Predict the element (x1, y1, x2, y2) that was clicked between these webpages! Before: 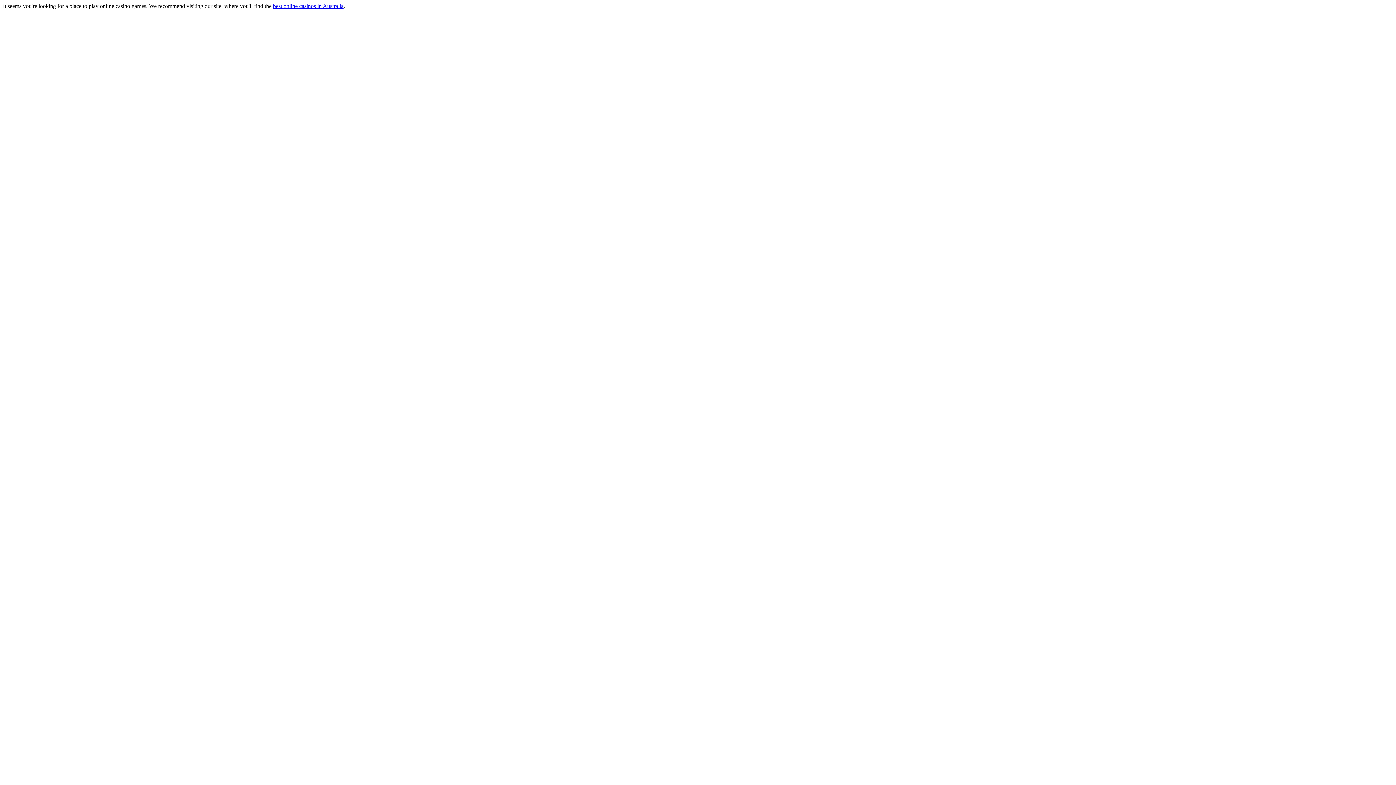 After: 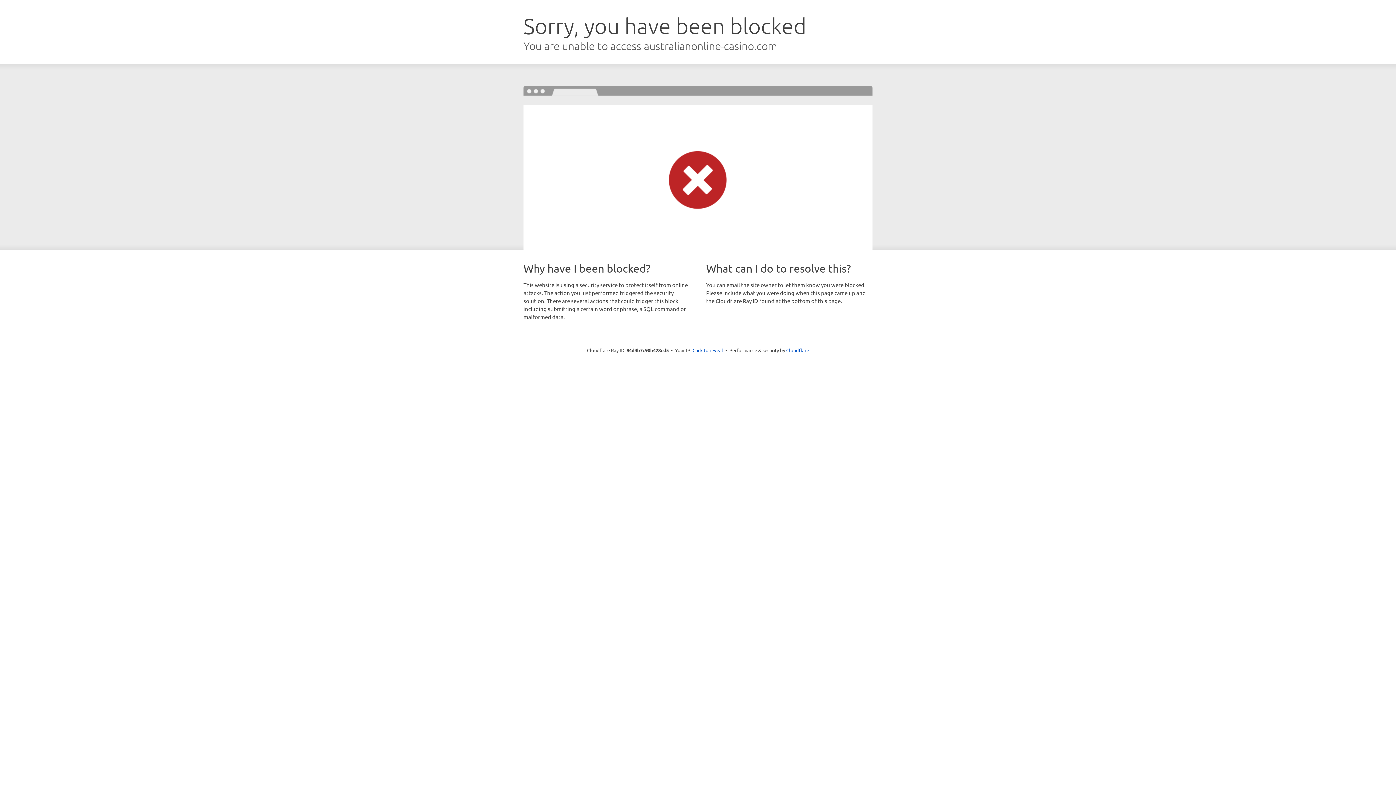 Action: label: best online casinos in Australia bbox: (273, 2, 343, 9)